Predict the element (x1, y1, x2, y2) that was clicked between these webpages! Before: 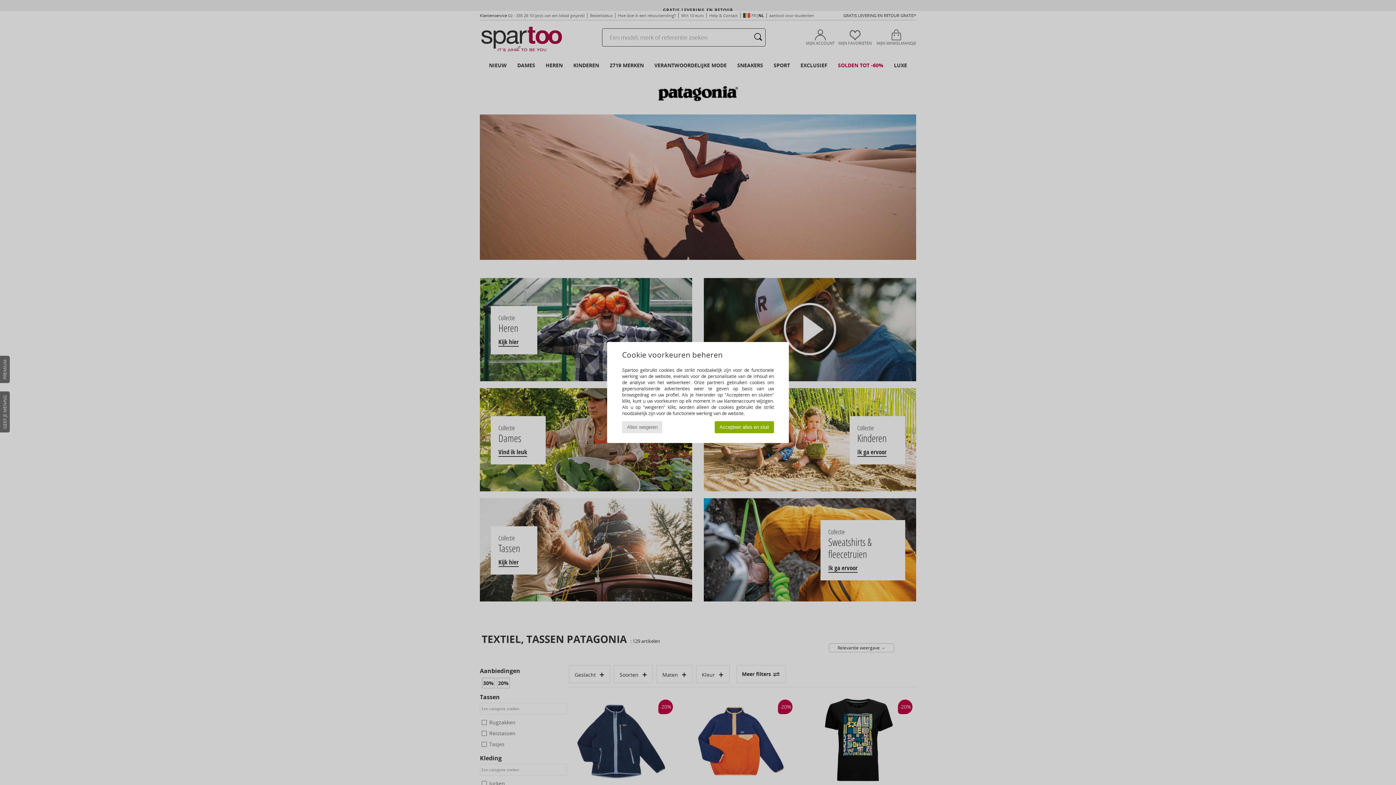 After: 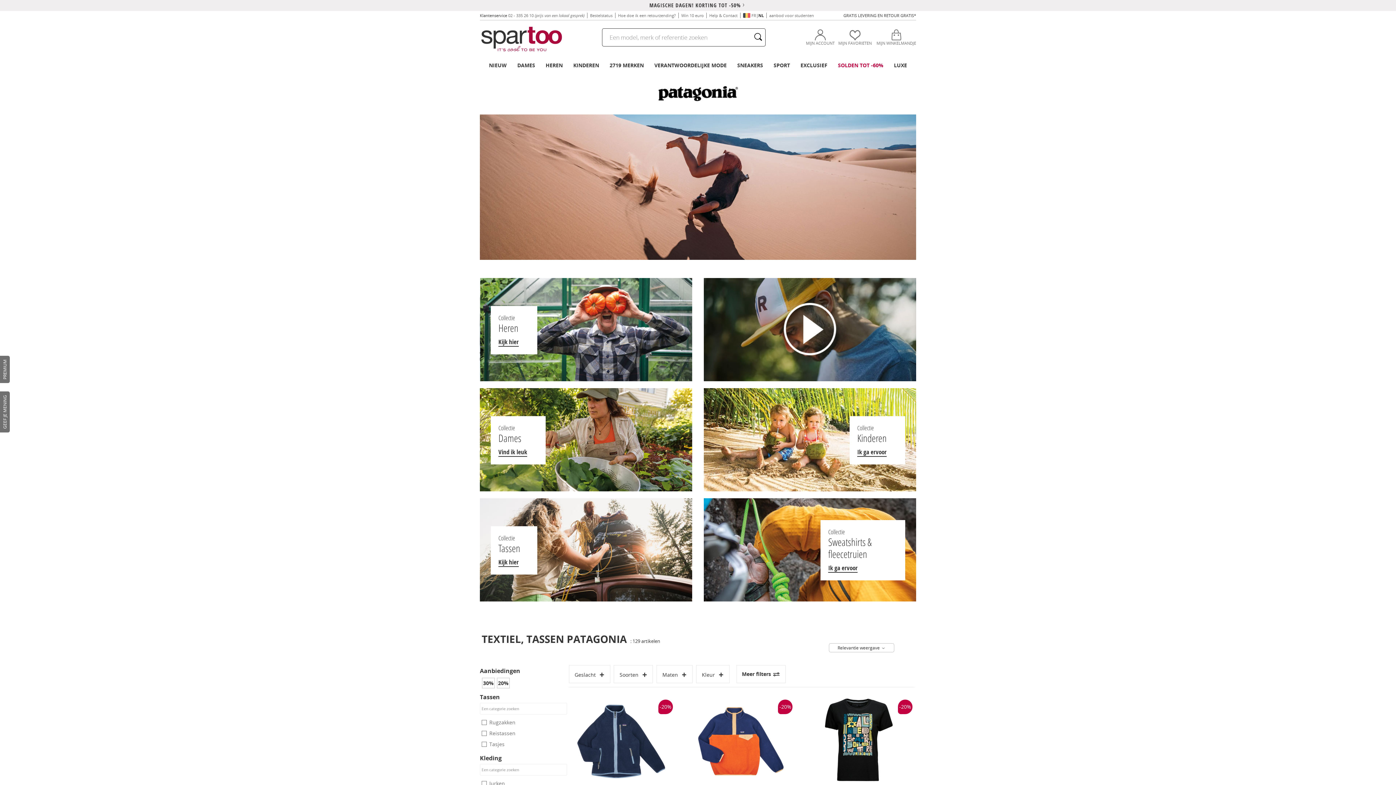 Action: bbox: (622, 421, 662, 433) label: Alles weigeren